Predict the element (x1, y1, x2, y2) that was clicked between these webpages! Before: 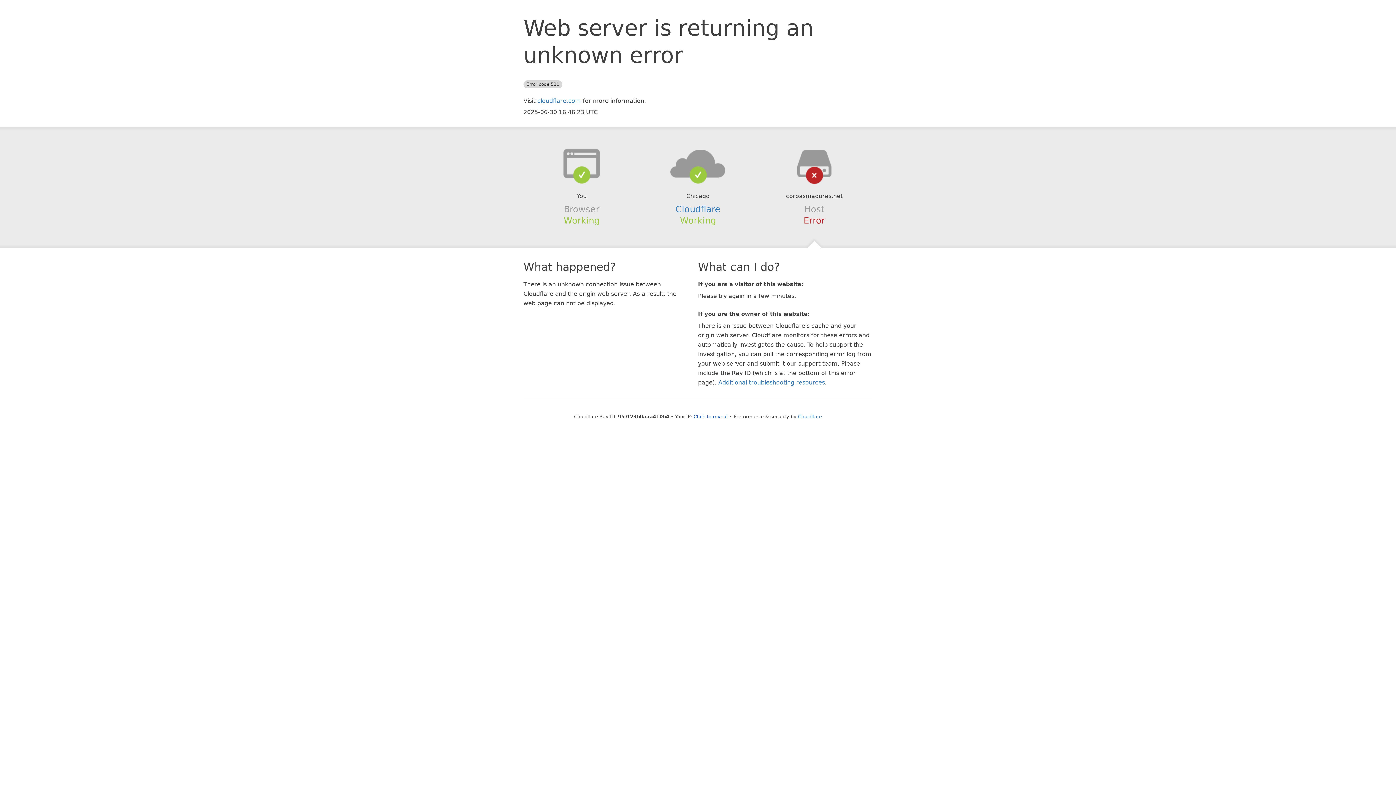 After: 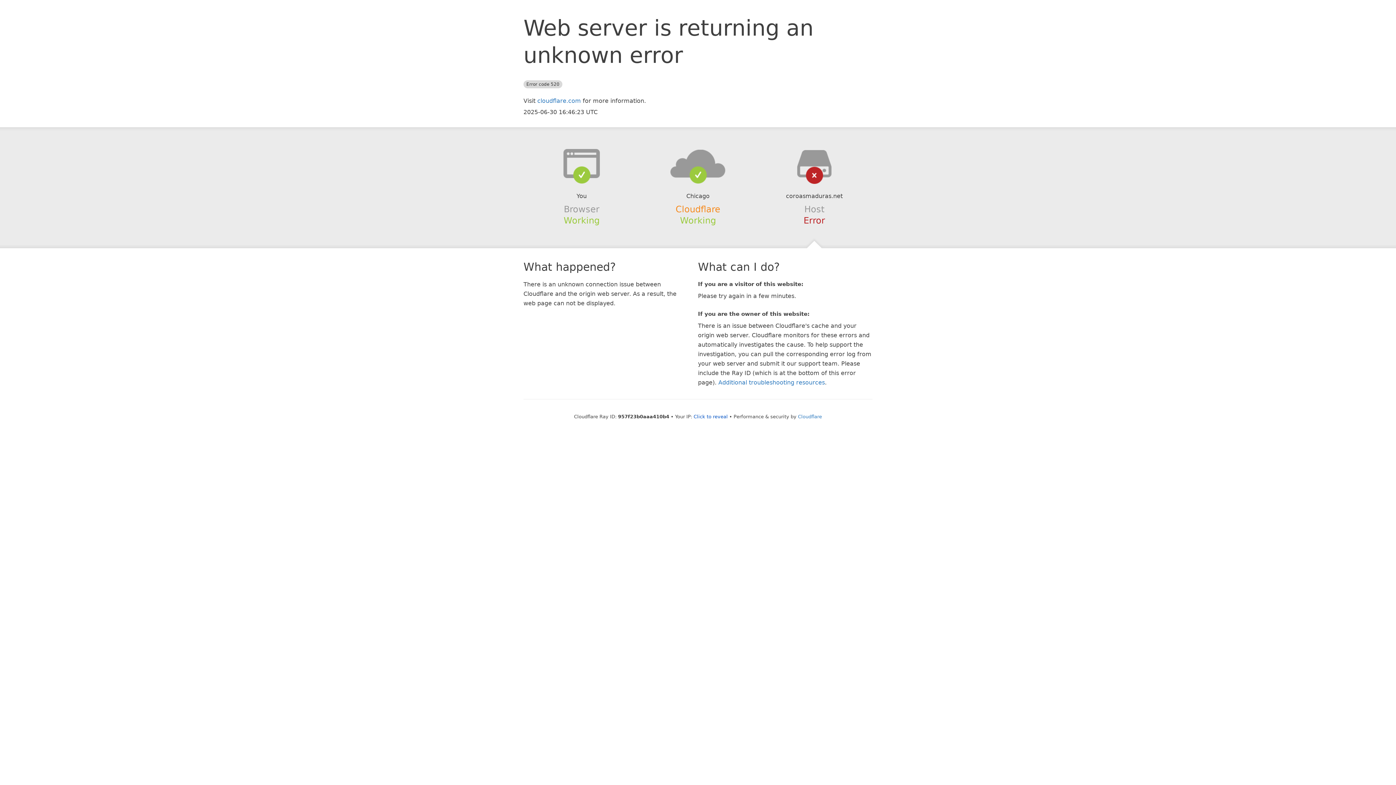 Action: bbox: (675, 204, 720, 214) label: Cloudflare